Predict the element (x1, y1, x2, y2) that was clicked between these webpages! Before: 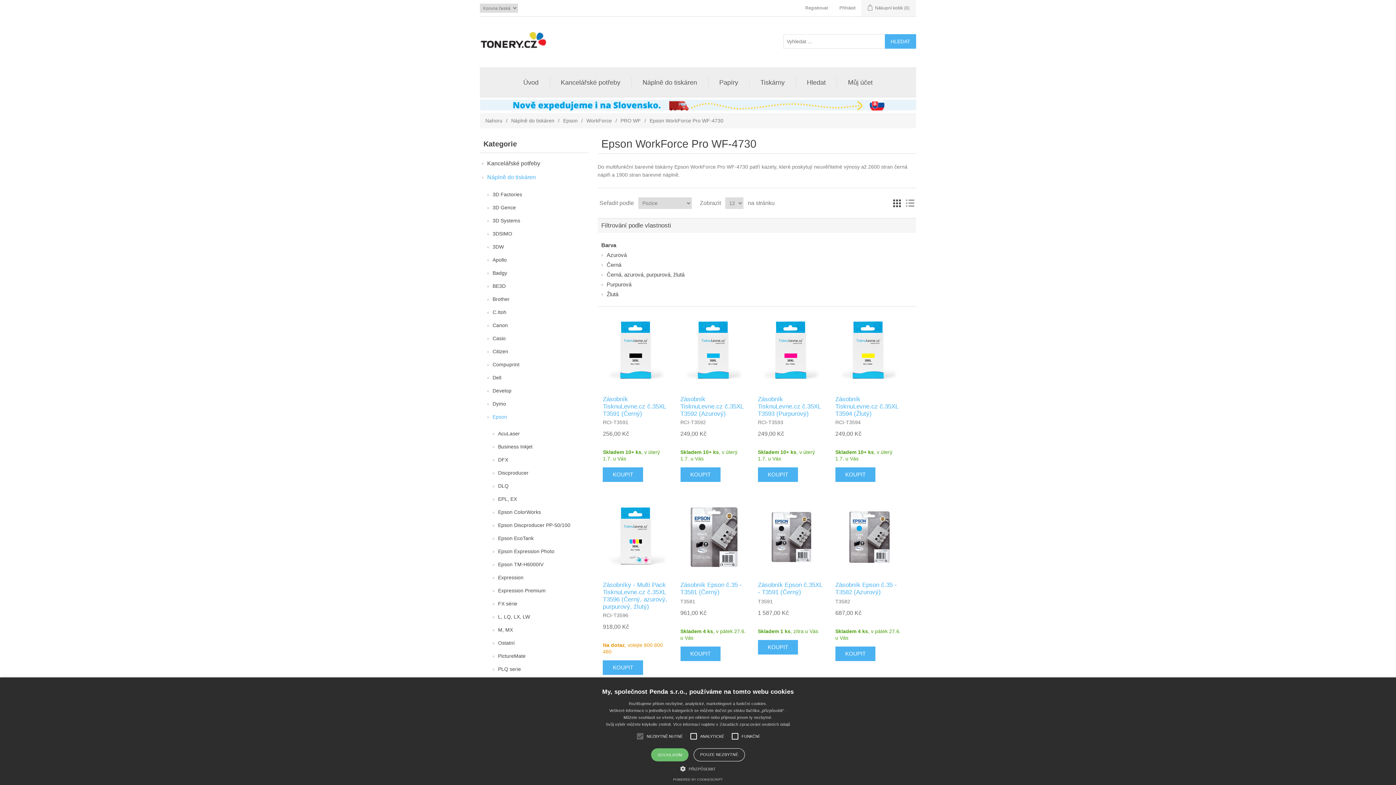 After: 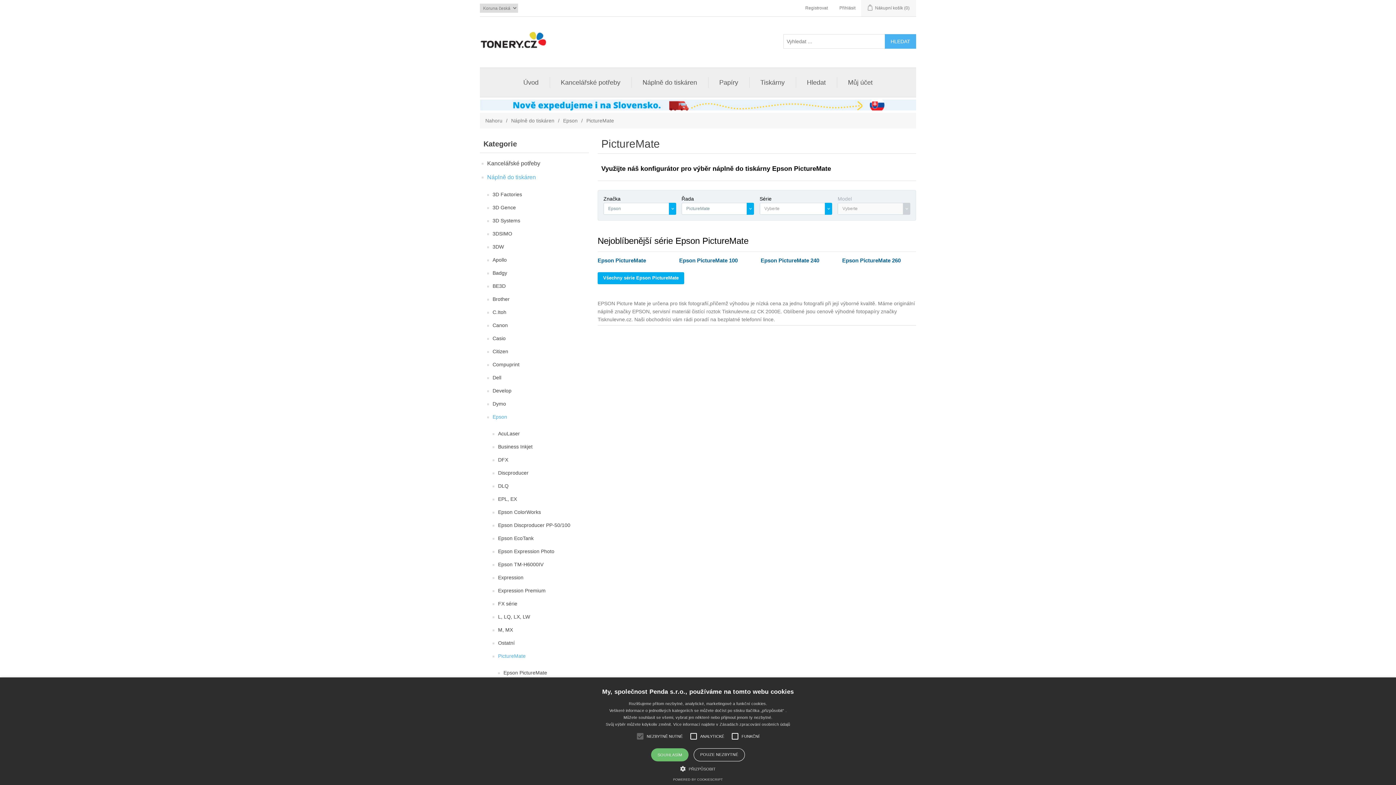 Action: label: PictureMate bbox: (498, 651, 525, 661)